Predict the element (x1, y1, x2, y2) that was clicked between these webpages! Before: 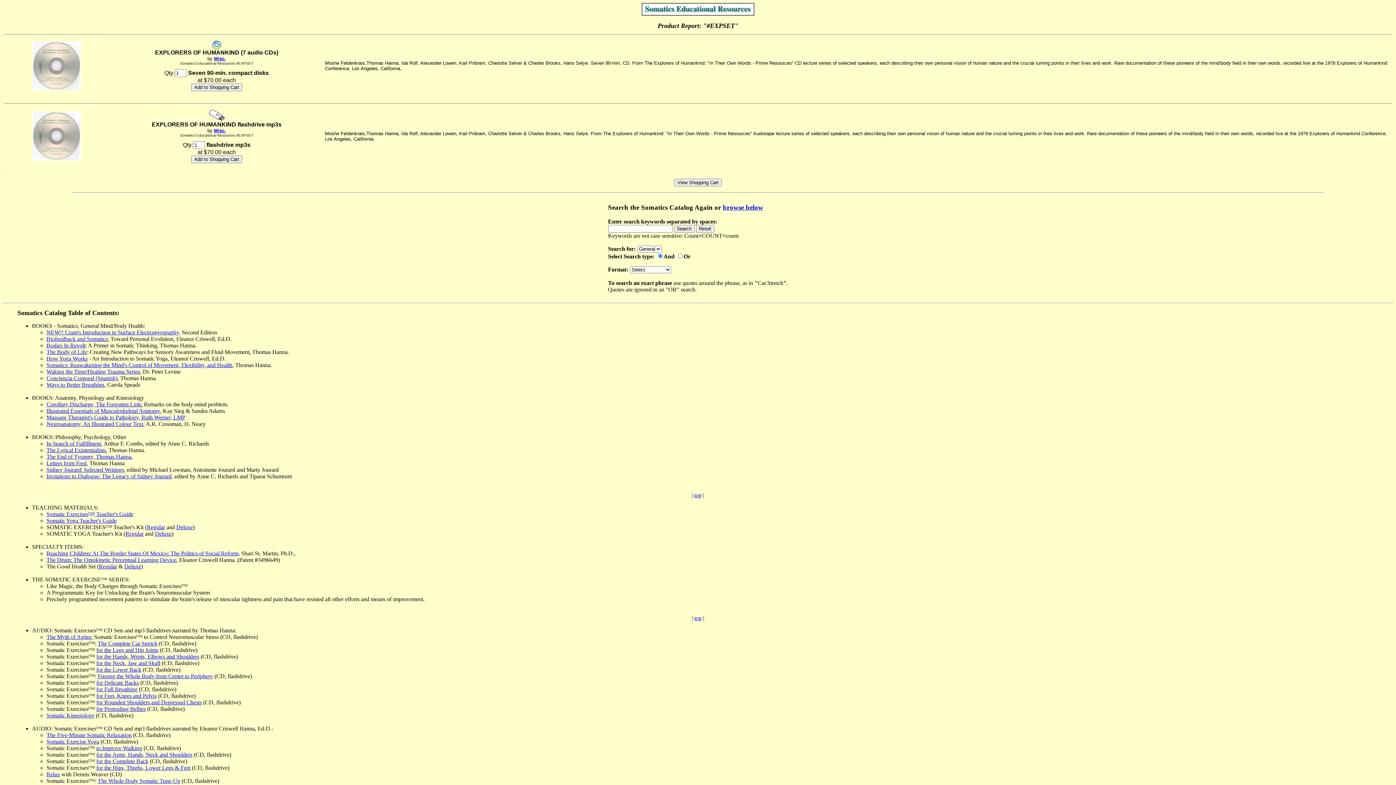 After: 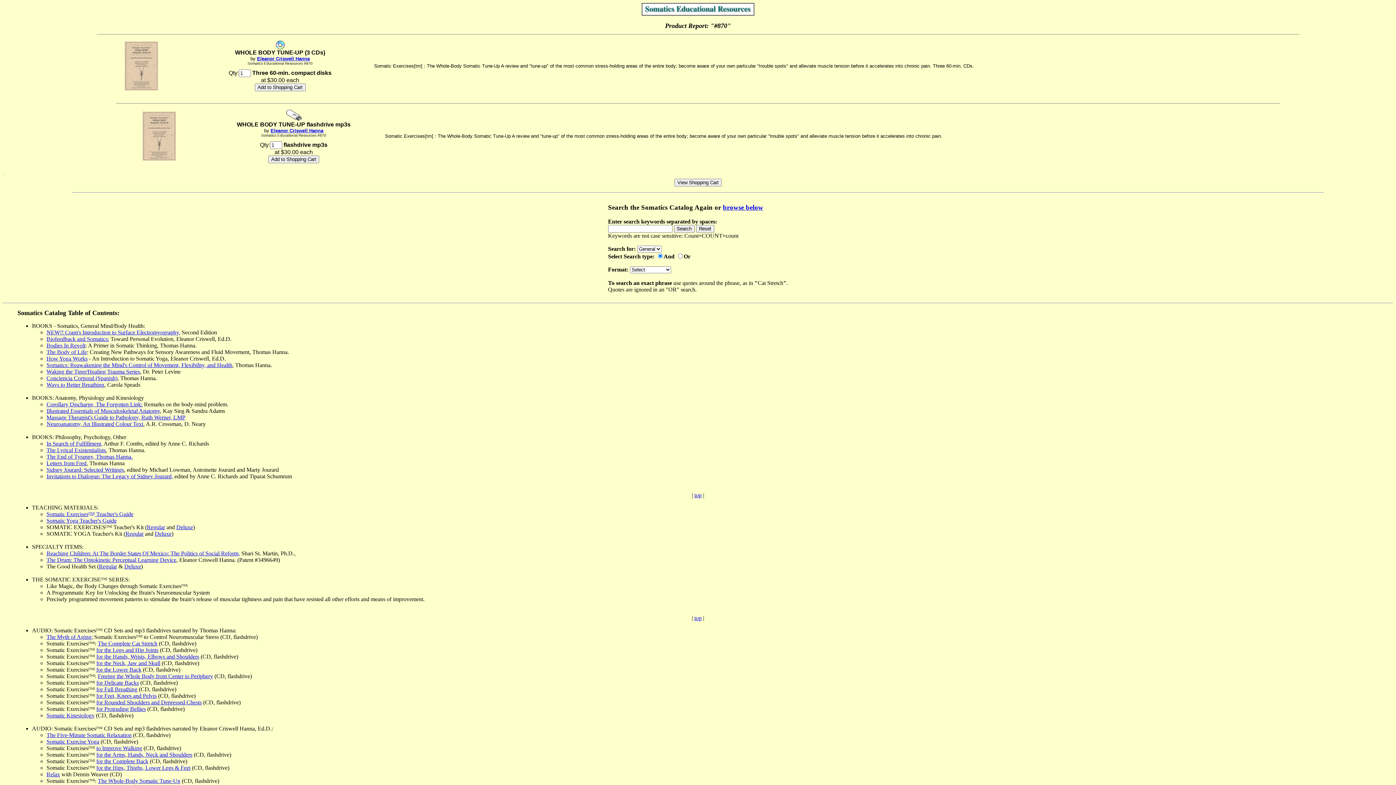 Action: bbox: (97, 778, 180, 784) label: The Whole-Body Somatic Tune-Up